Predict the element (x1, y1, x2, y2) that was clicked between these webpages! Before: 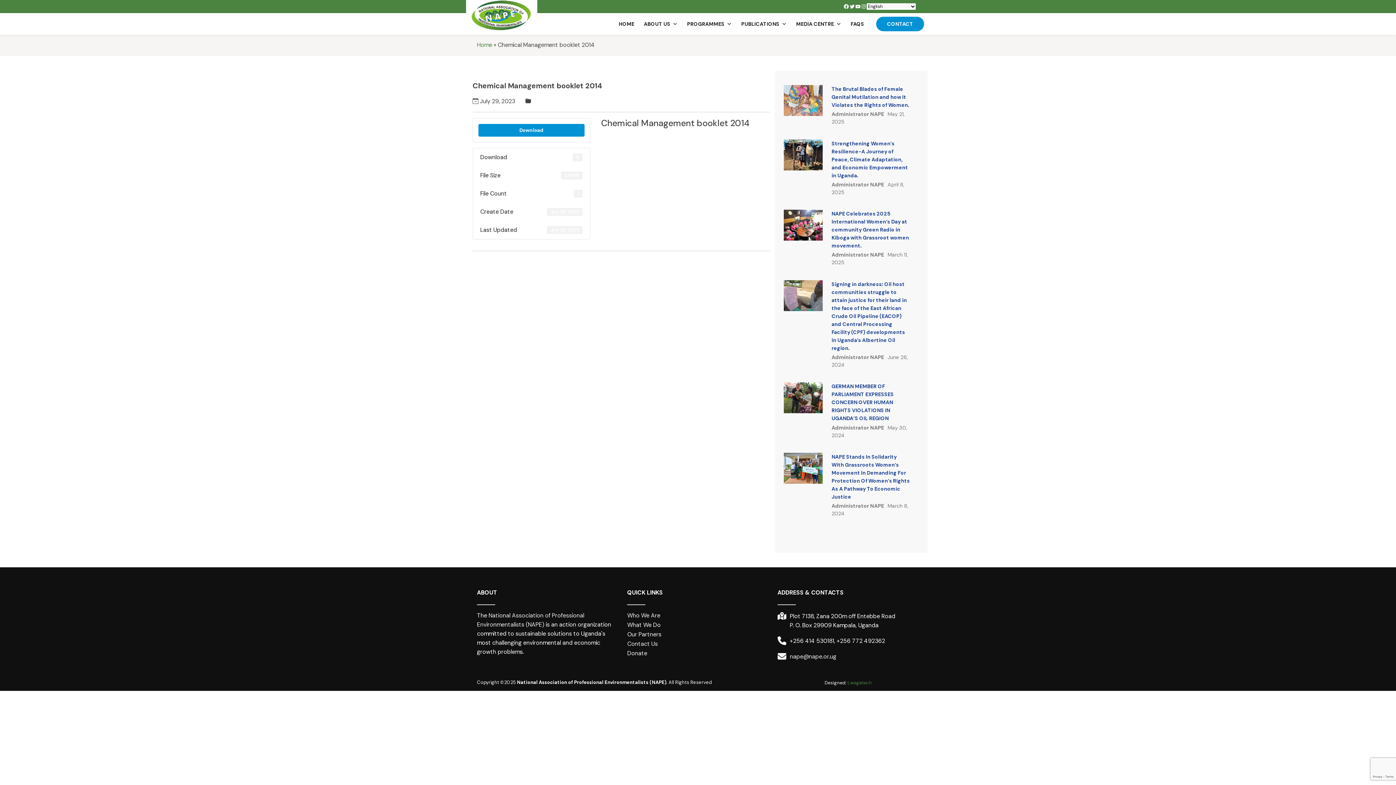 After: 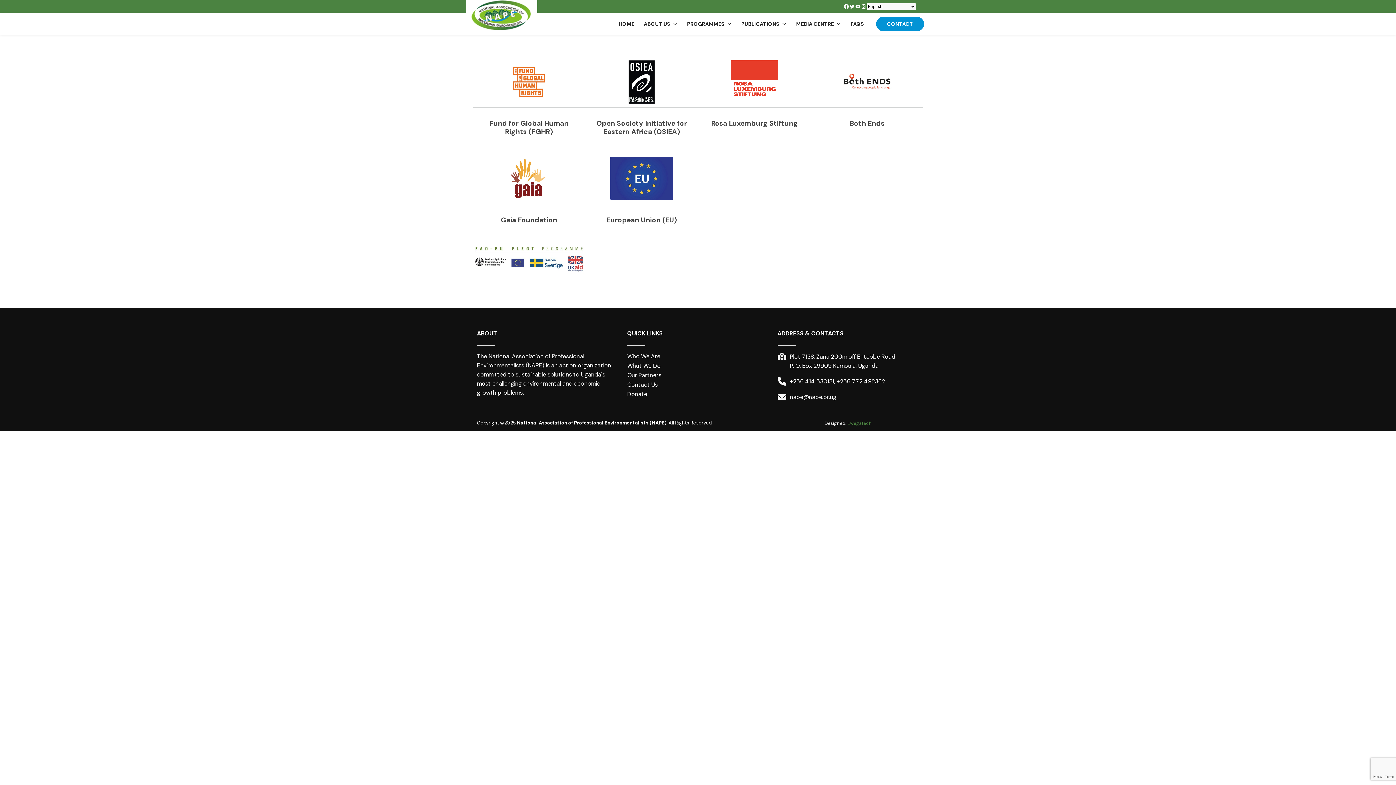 Action: bbox: (627, 630, 661, 639) label: Our Partners